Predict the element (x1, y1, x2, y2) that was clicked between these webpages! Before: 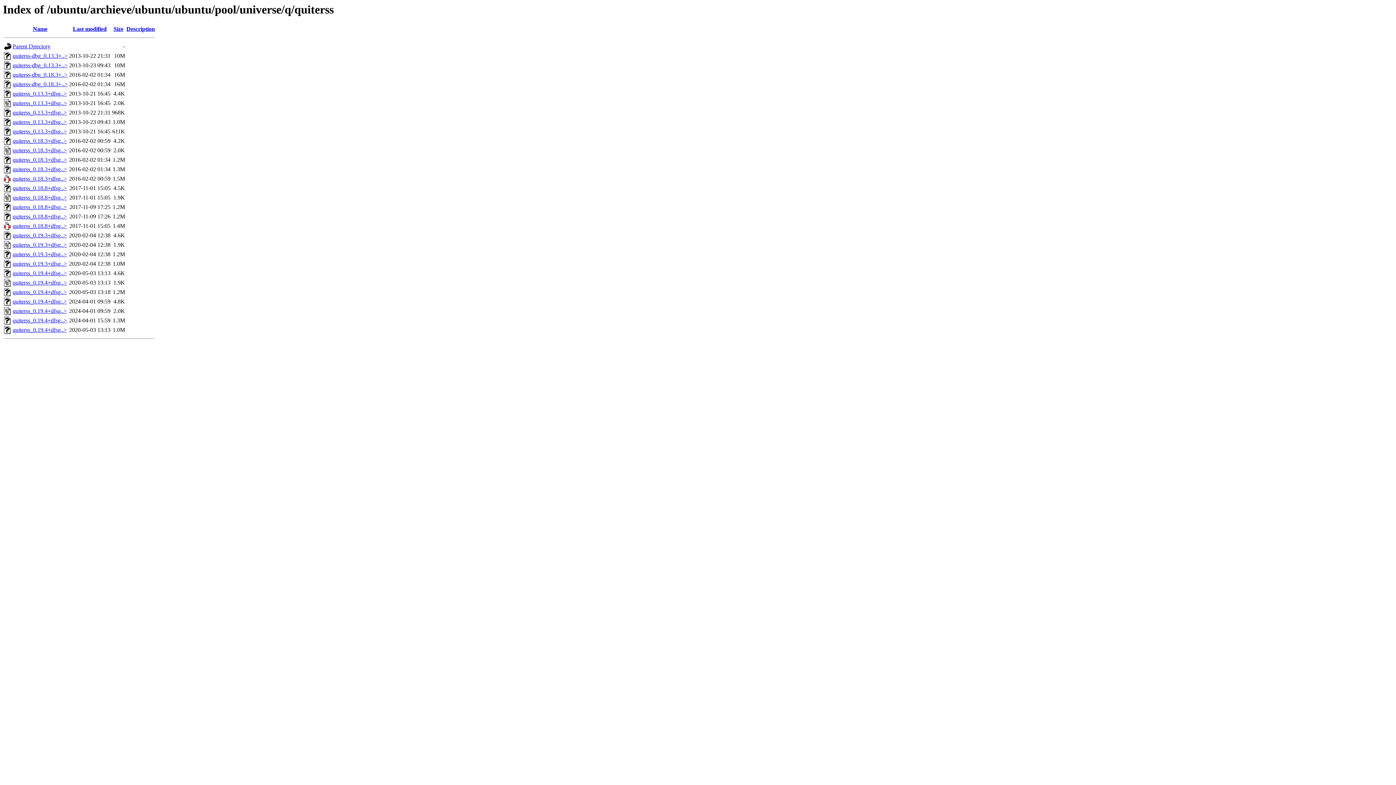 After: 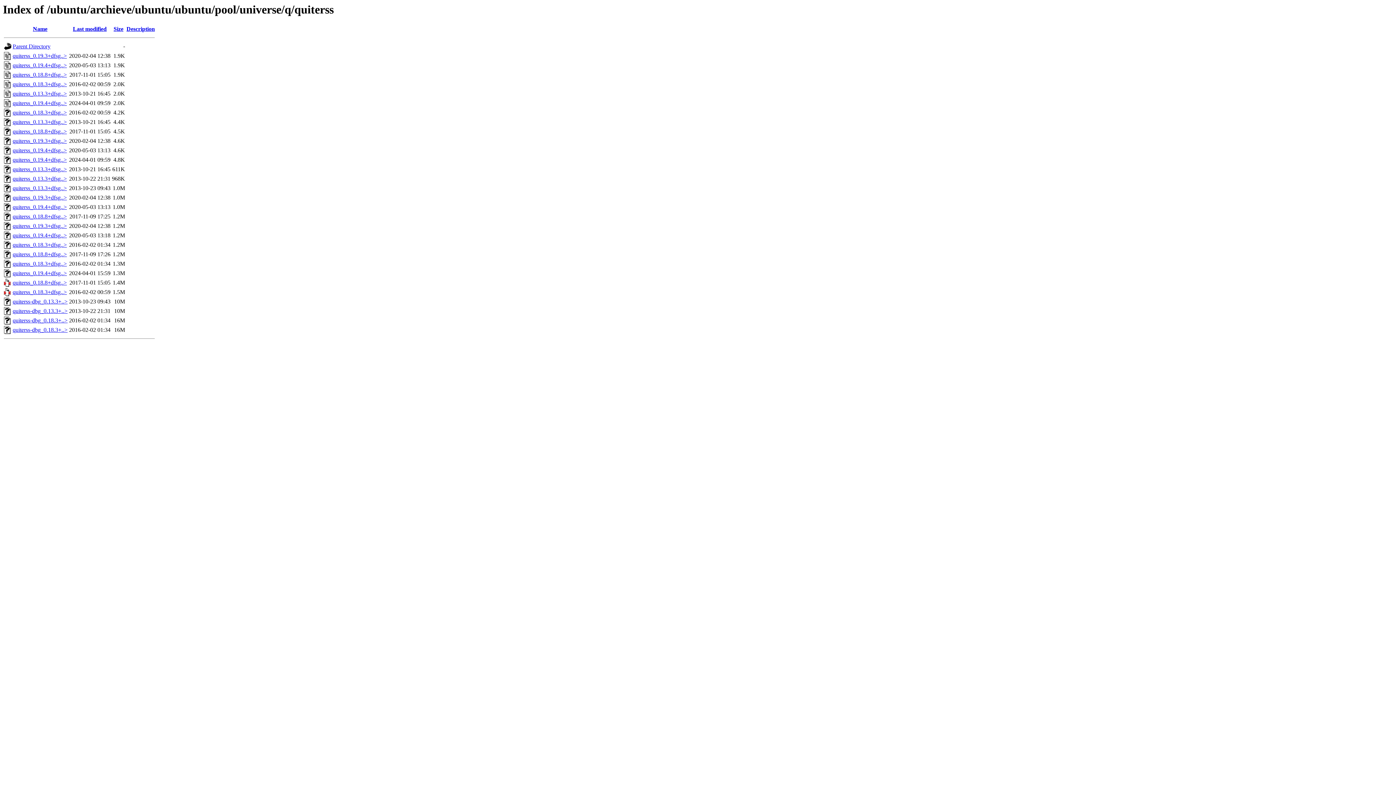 Action: label: Size bbox: (113, 25, 123, 32)